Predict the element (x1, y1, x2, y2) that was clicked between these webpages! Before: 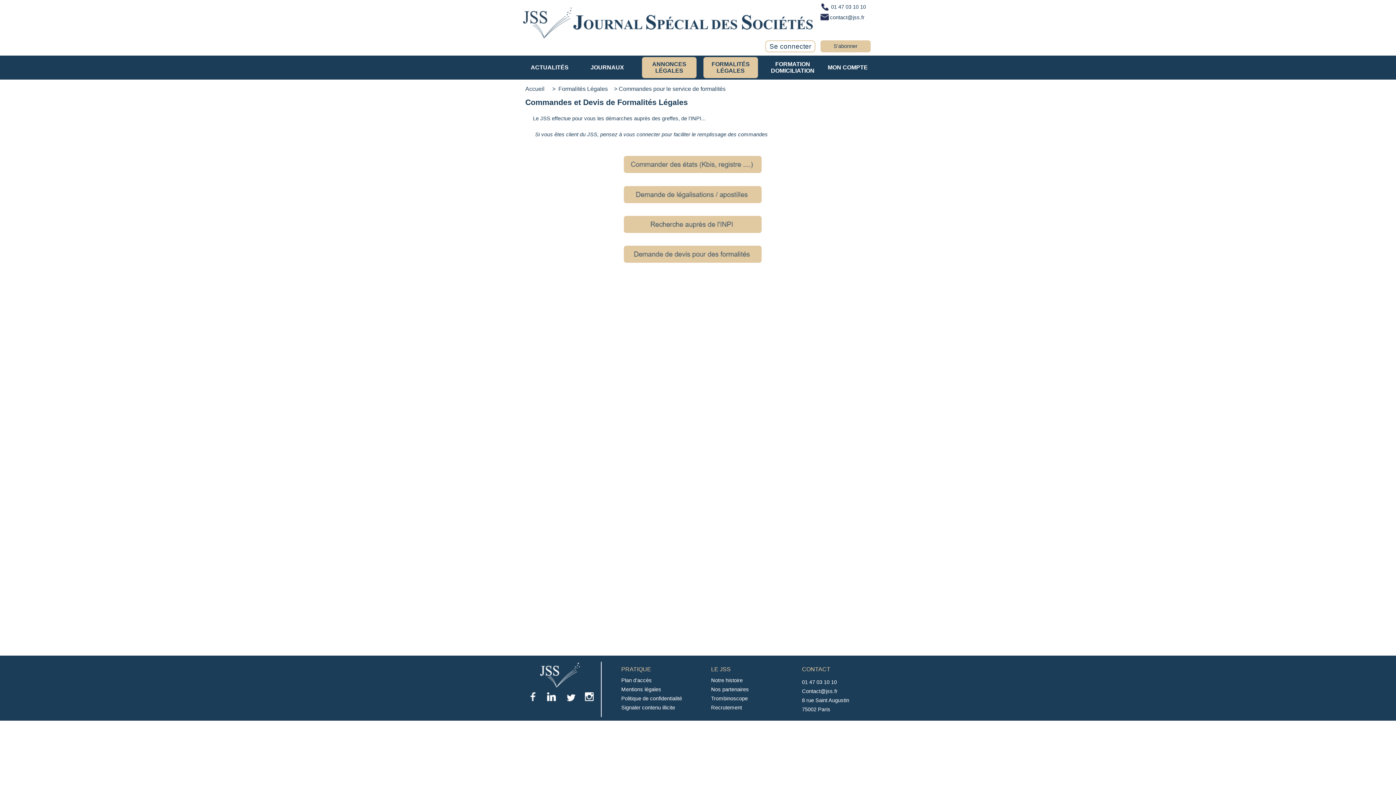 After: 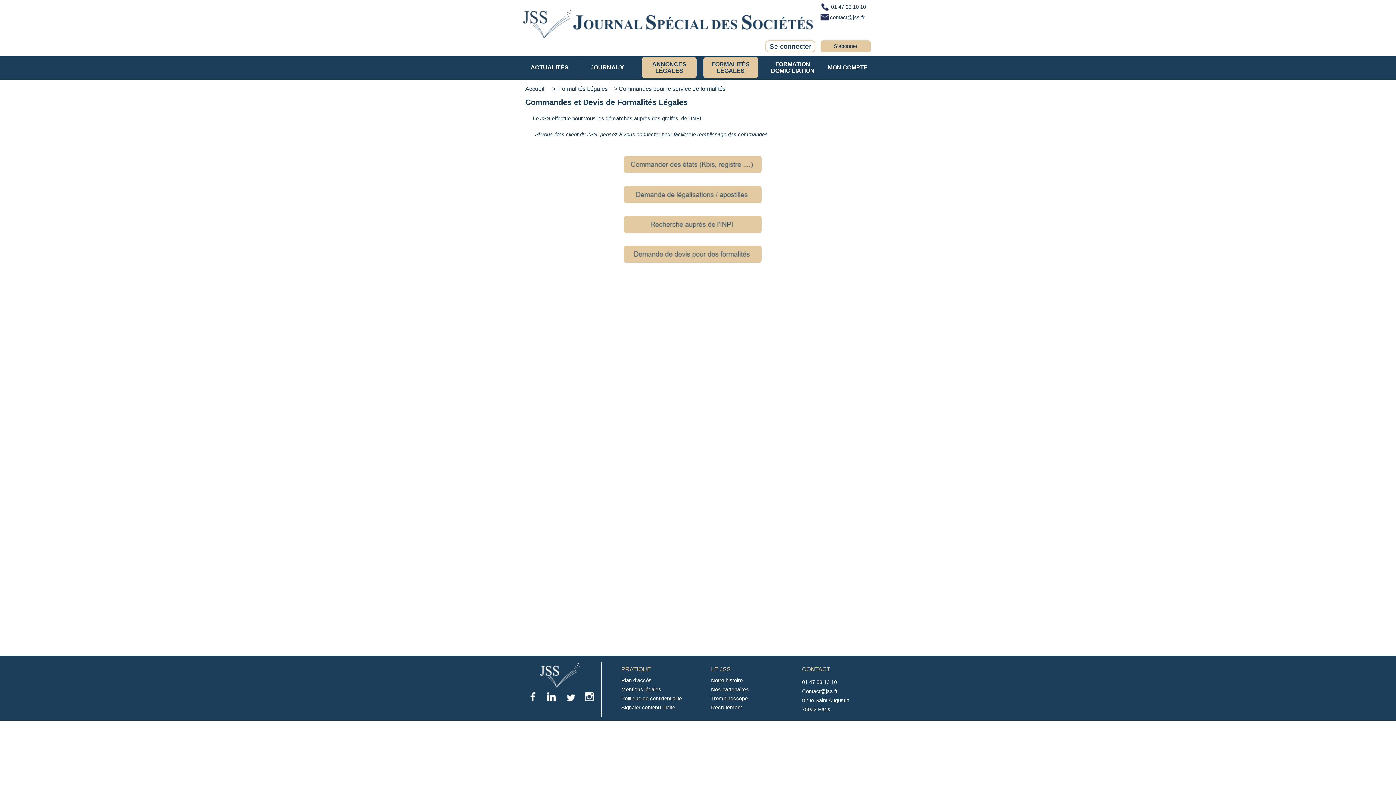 Action: bbox: (582, 691, 596, 702)